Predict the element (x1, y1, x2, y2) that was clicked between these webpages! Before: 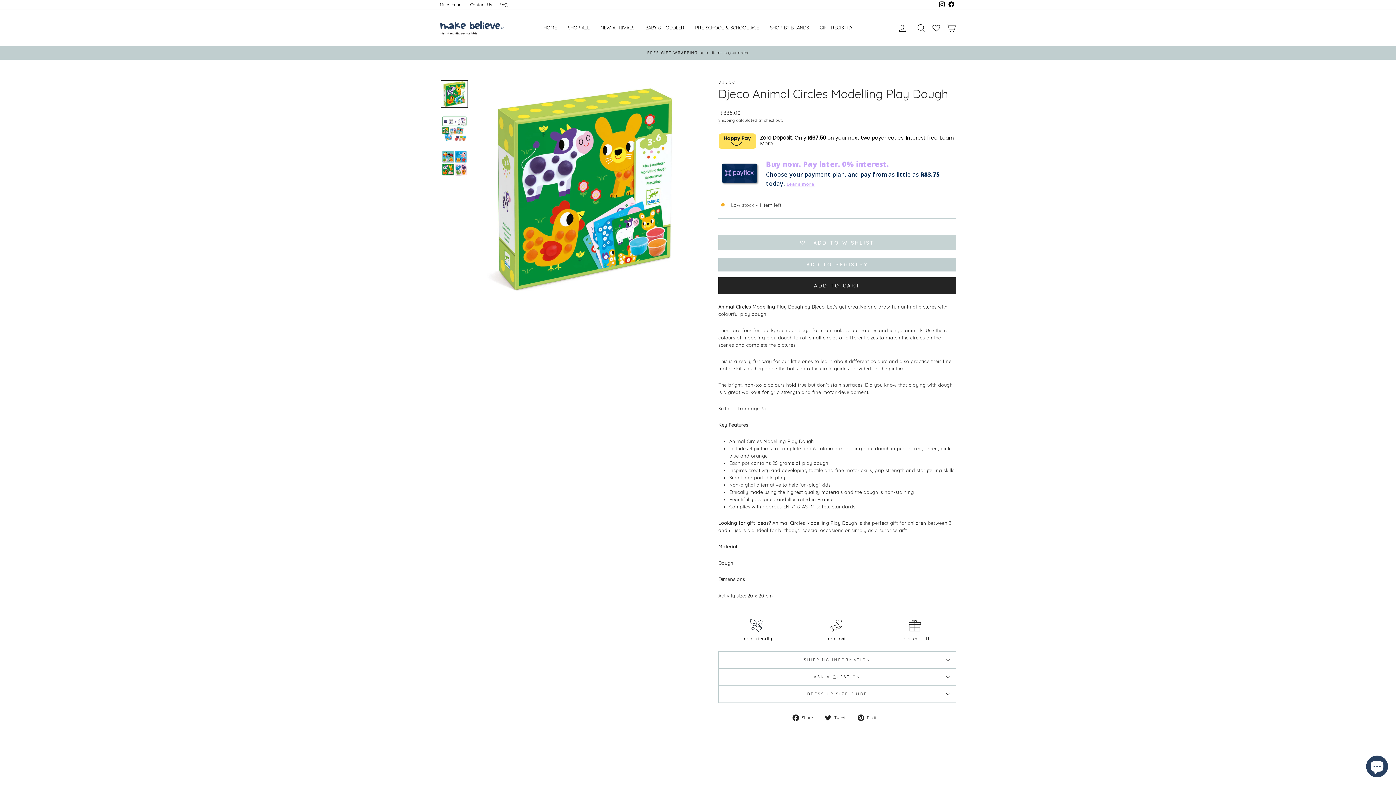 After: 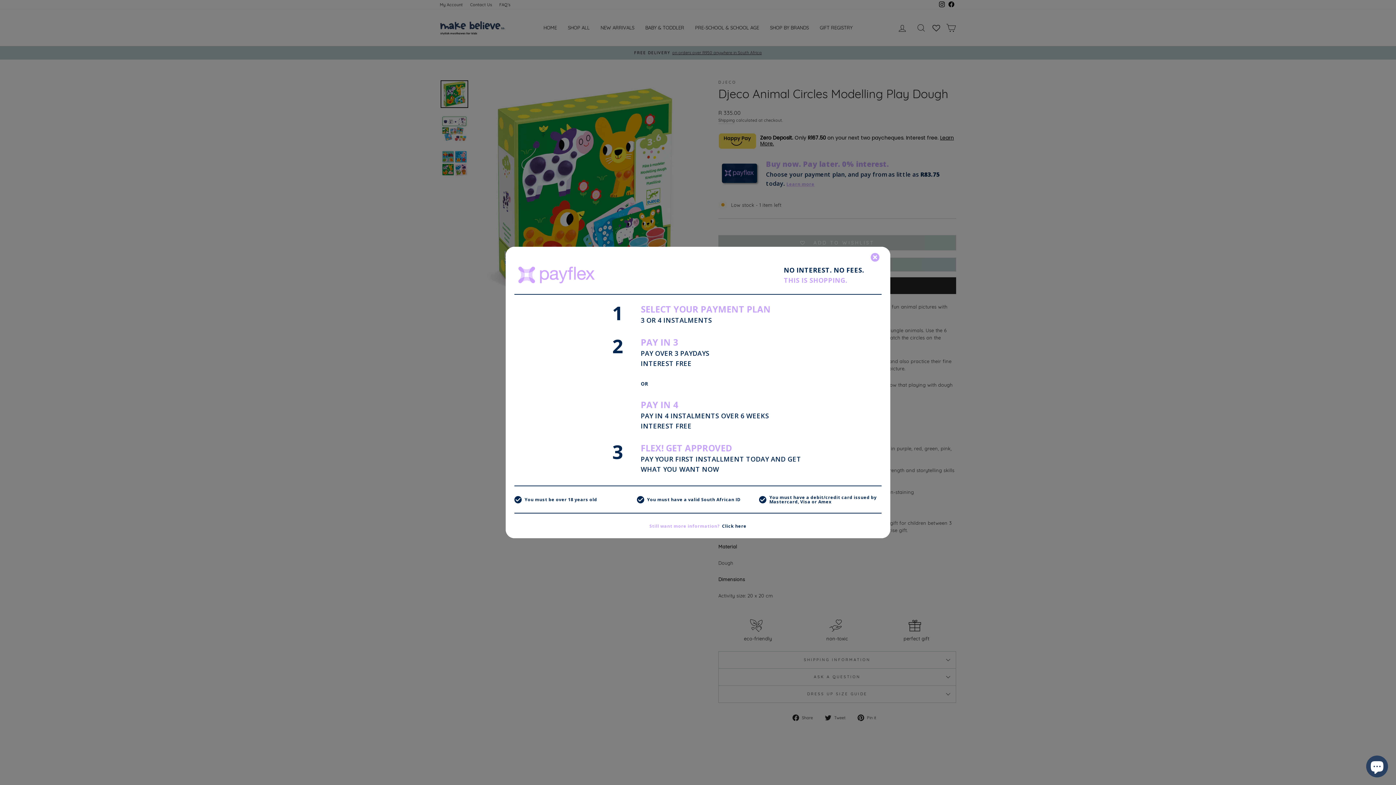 Action: bbox: (786, 181, 814, 187) label: Learn more